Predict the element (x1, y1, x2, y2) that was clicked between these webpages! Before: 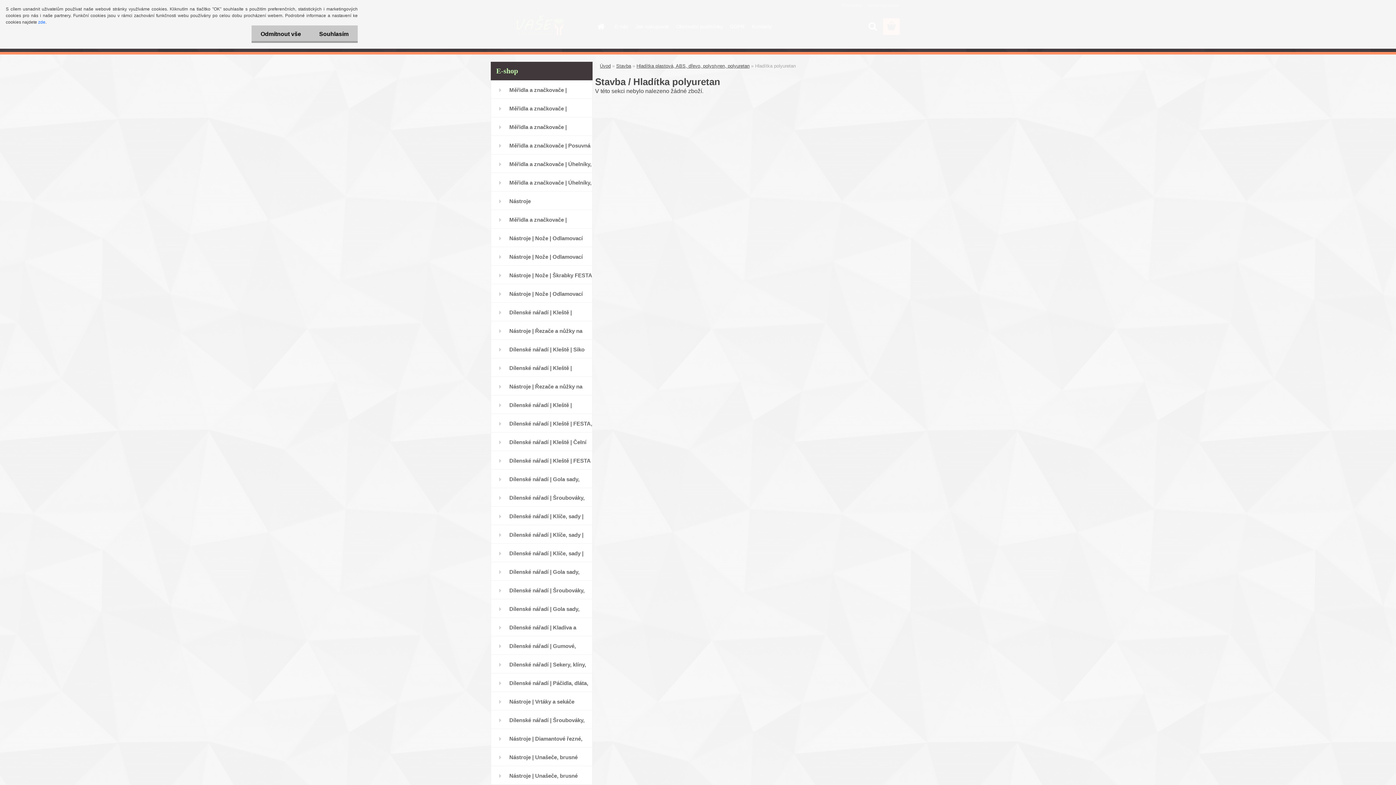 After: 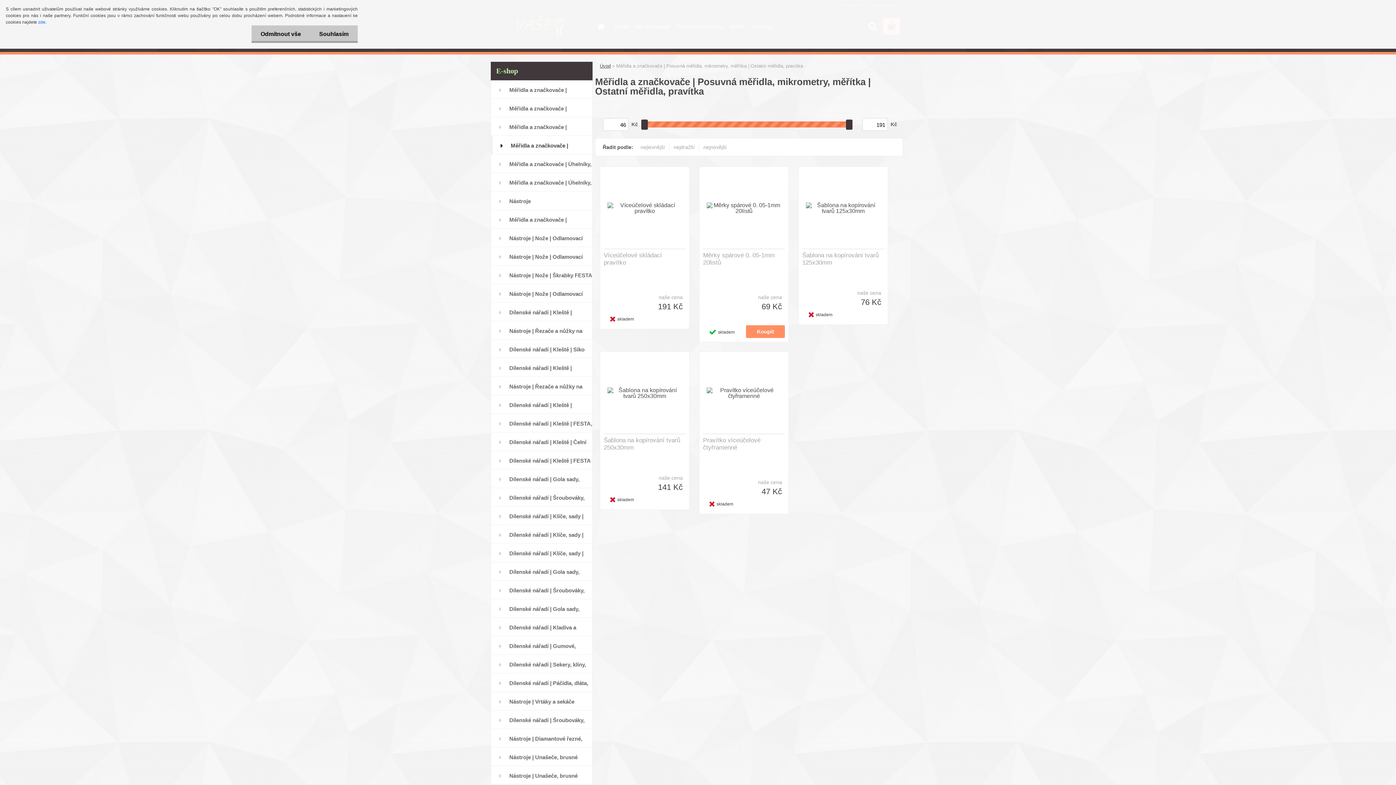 Action: bbox: (490, 136, 592, 154) label: Měřidla a značkovače | Posuvná měřidla, mikrometry, měřítka | Ostatní měřidla, pravítka